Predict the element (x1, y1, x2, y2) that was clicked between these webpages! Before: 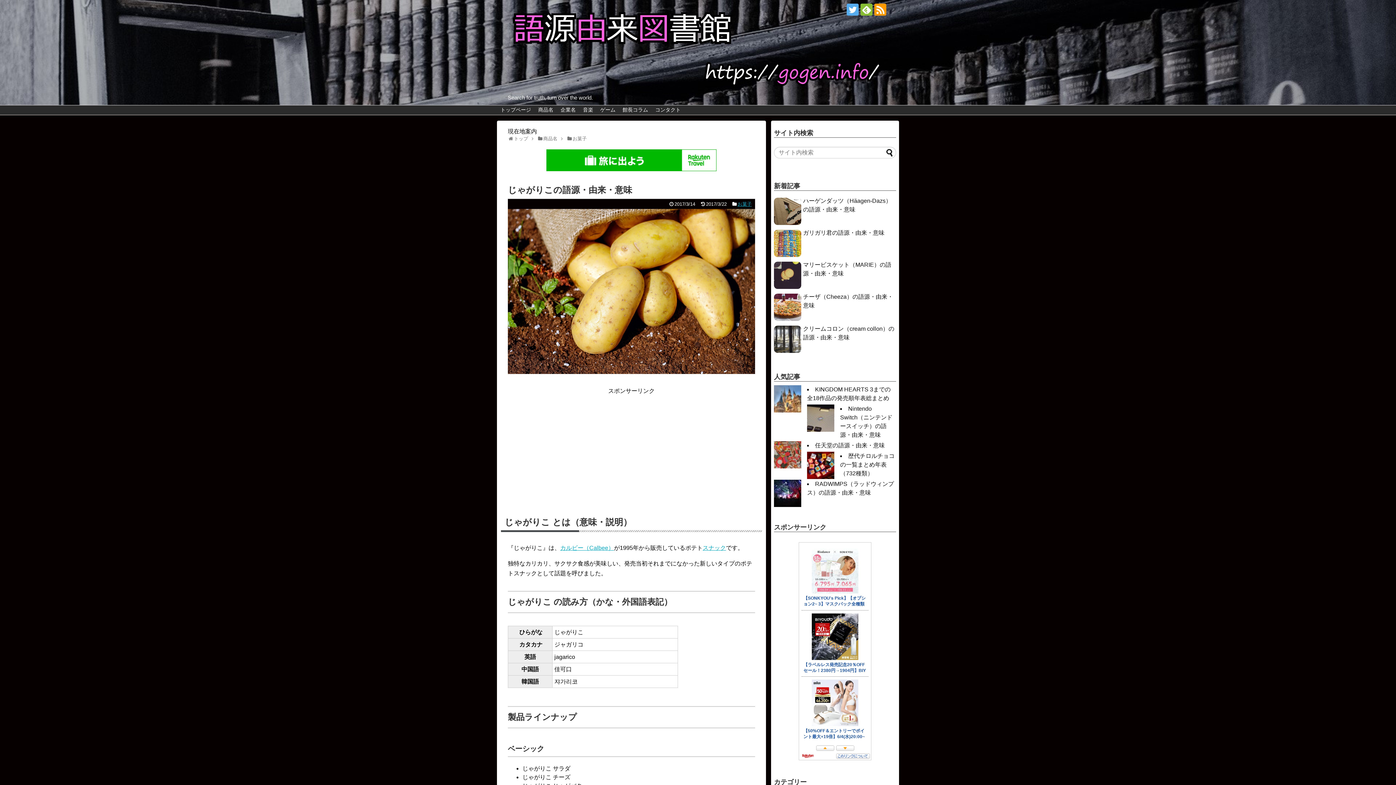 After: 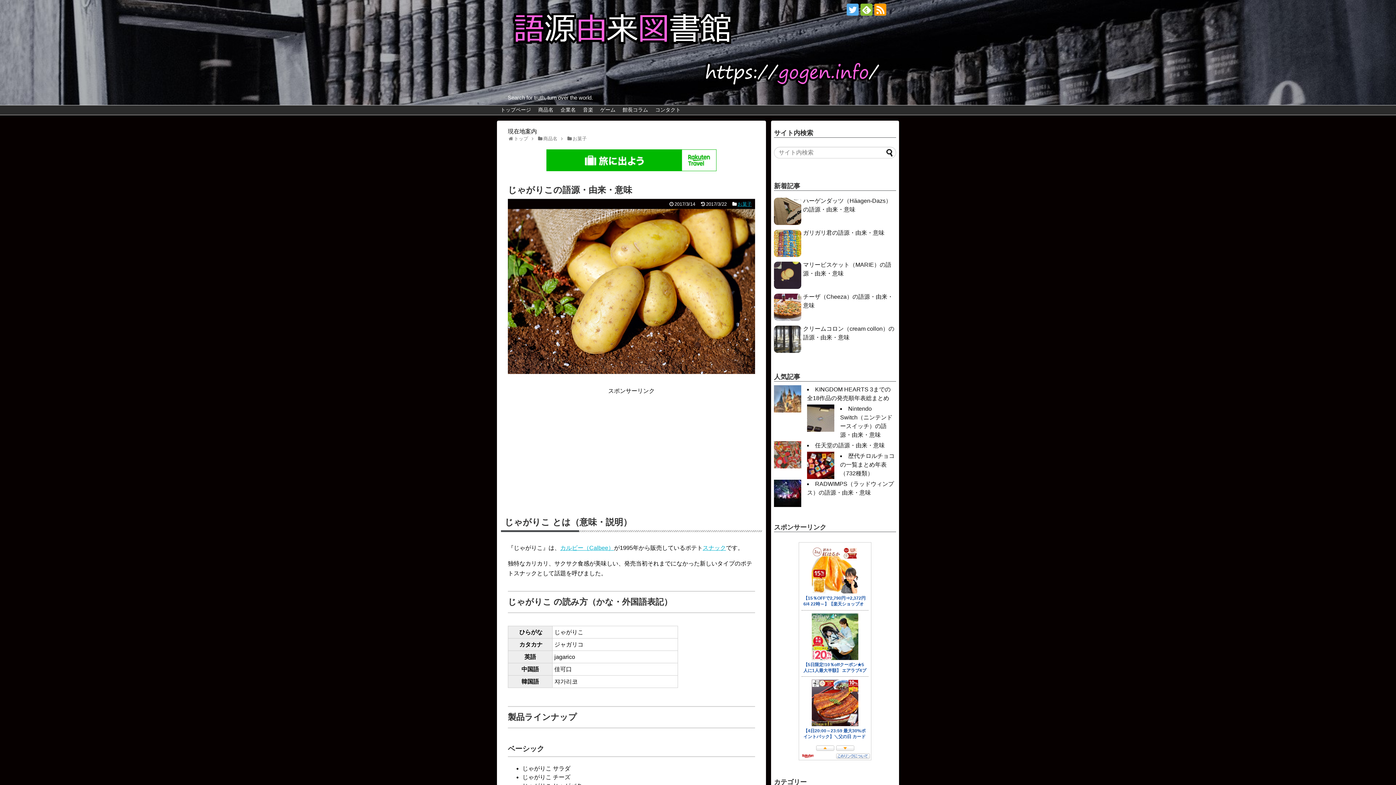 Action: bbox: (860, 3, 872, 15)